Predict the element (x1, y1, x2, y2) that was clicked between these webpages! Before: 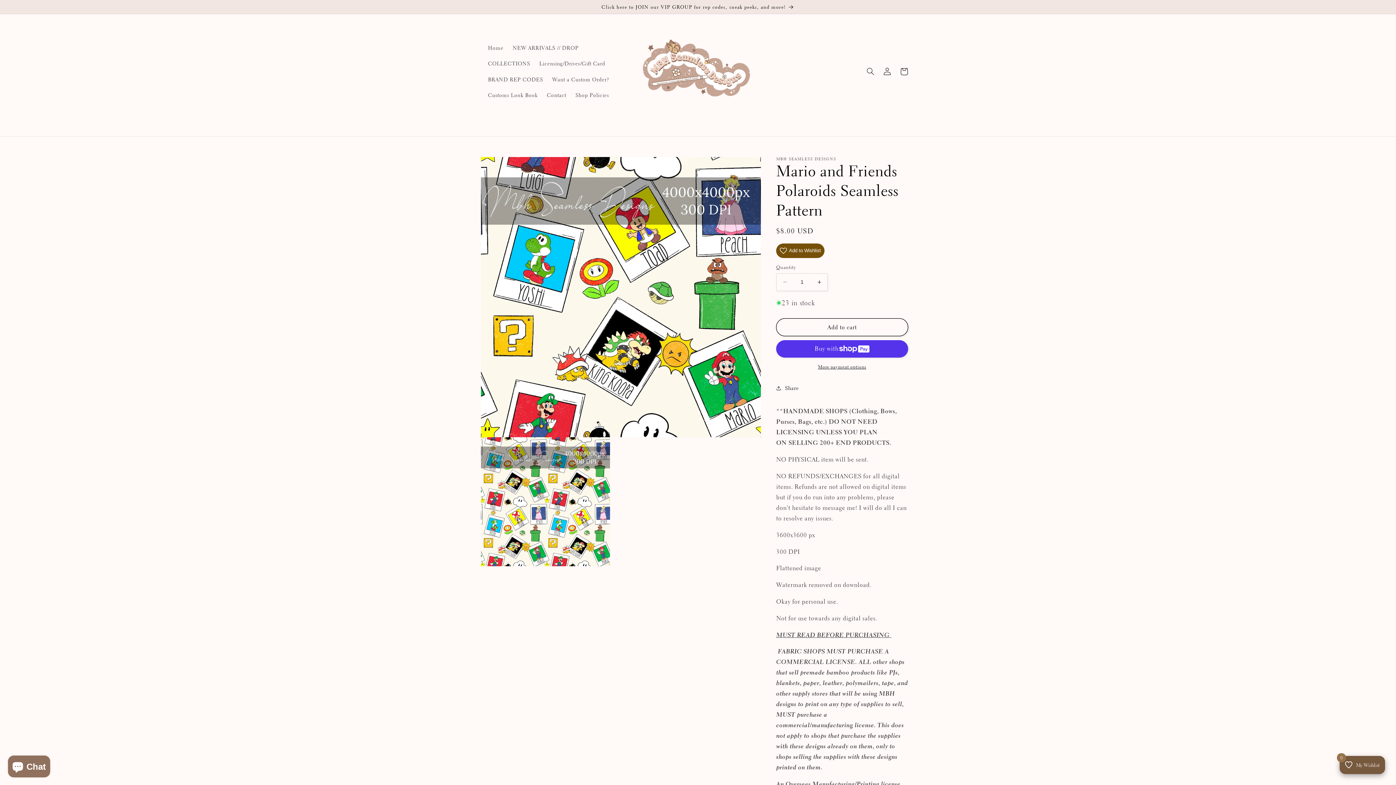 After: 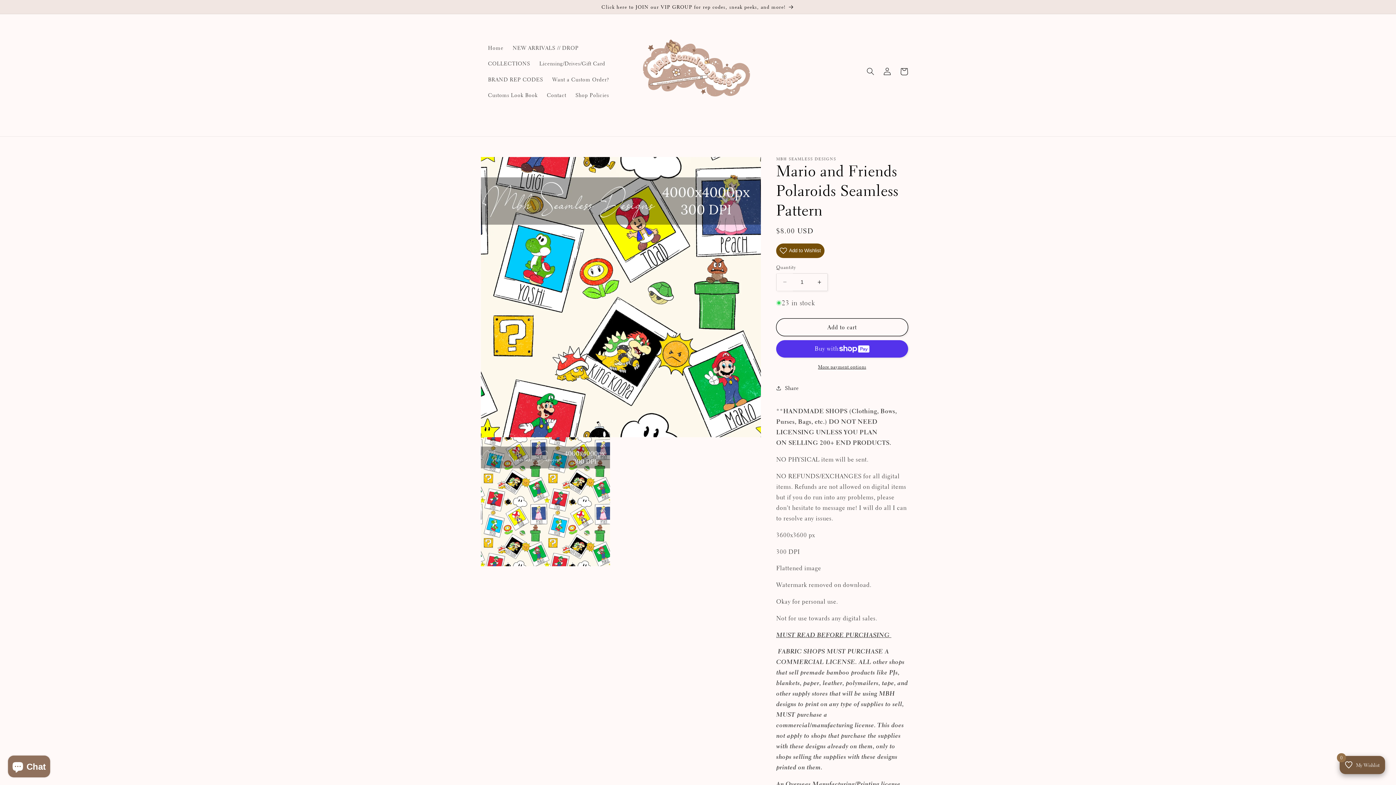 Action: label: Decrease quantity for Mario and Friends Polaroids Seamless Pattern bbox: (776, 273, 793, 291)